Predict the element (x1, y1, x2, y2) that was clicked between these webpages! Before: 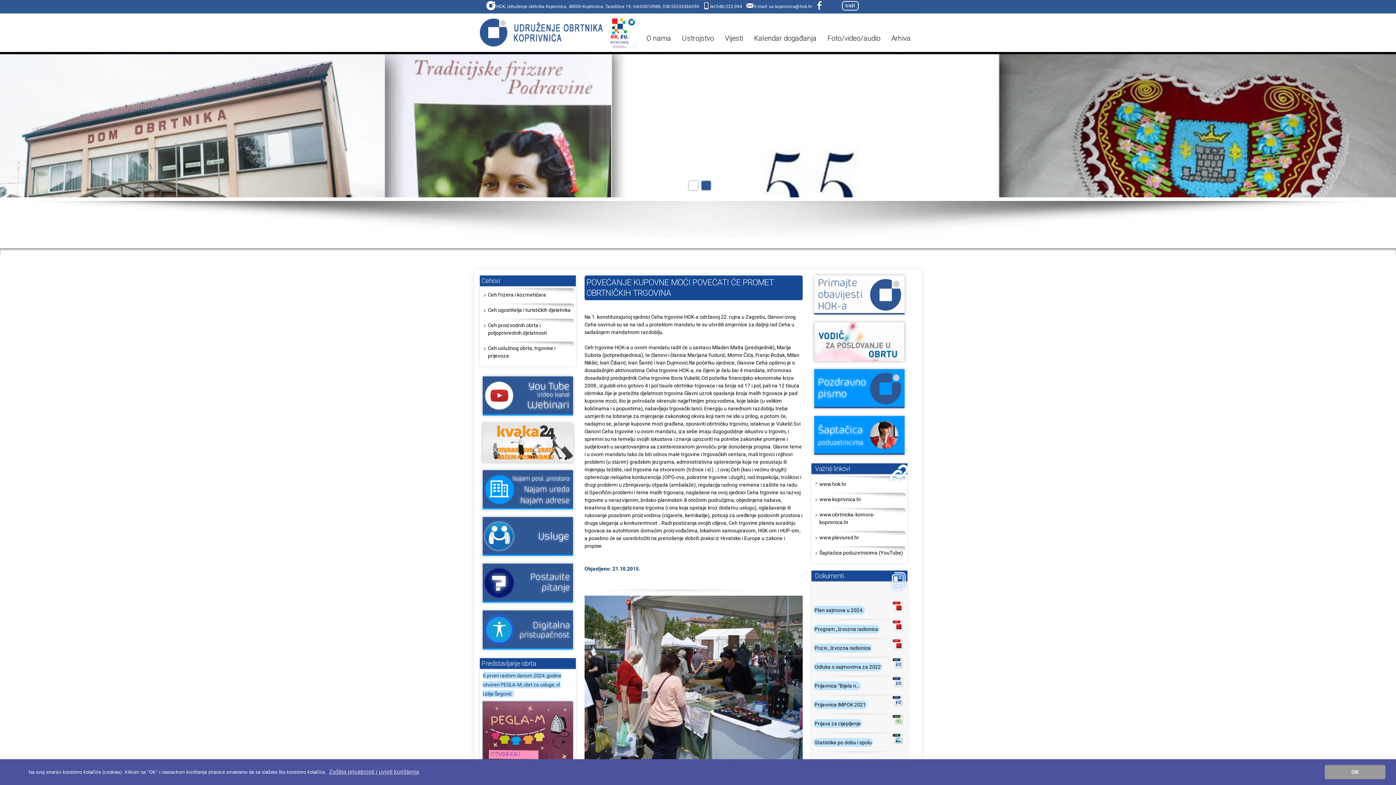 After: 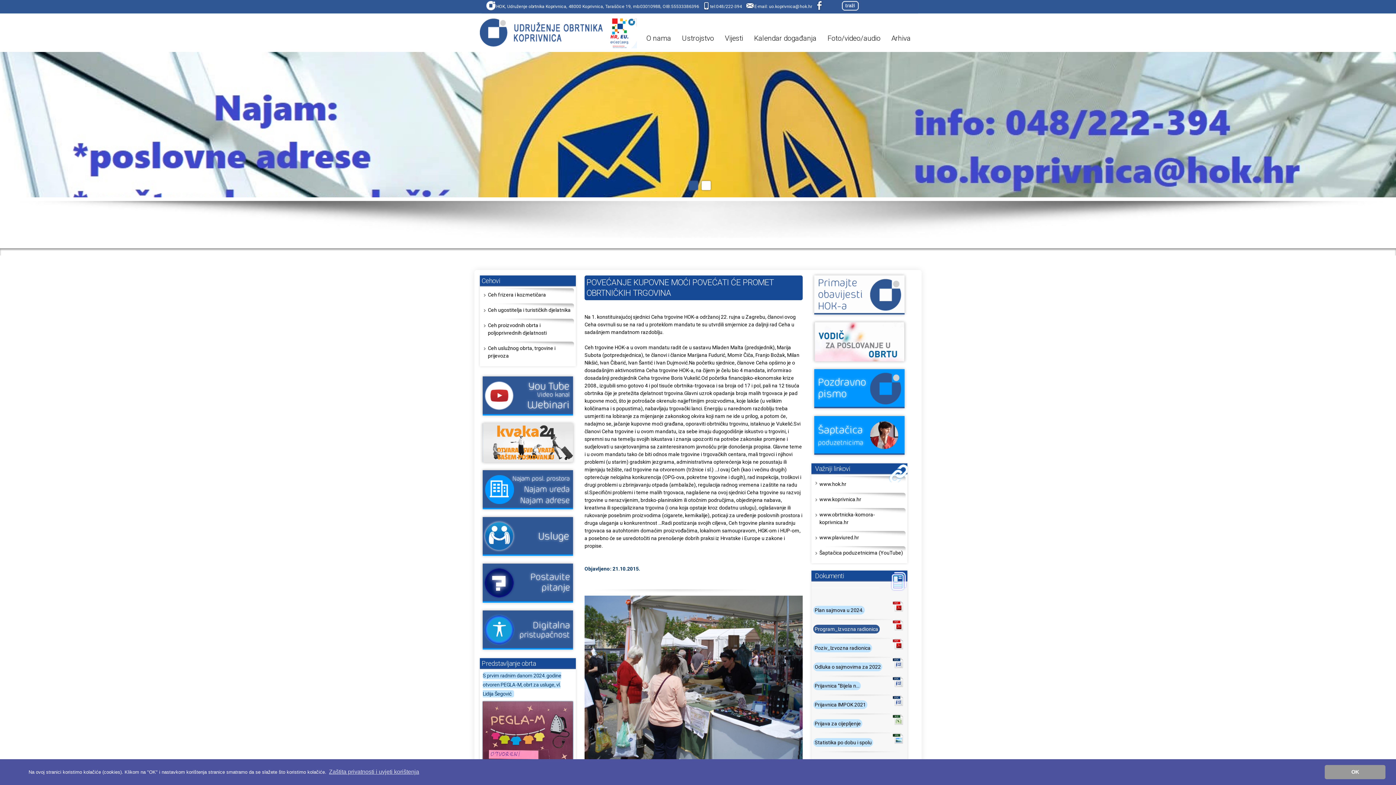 Action: label: Program_Izvozna radionica bbox: (813, 626, 880, 632)